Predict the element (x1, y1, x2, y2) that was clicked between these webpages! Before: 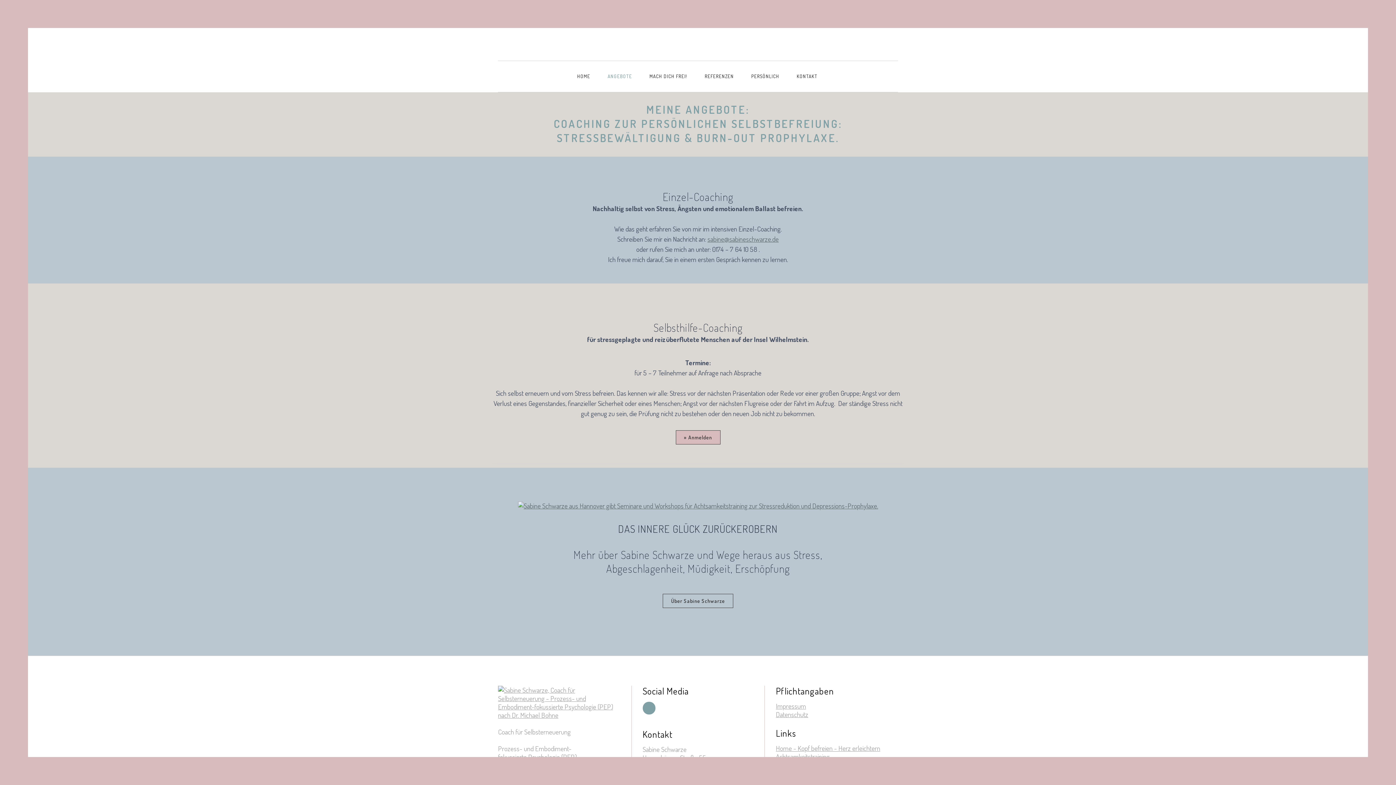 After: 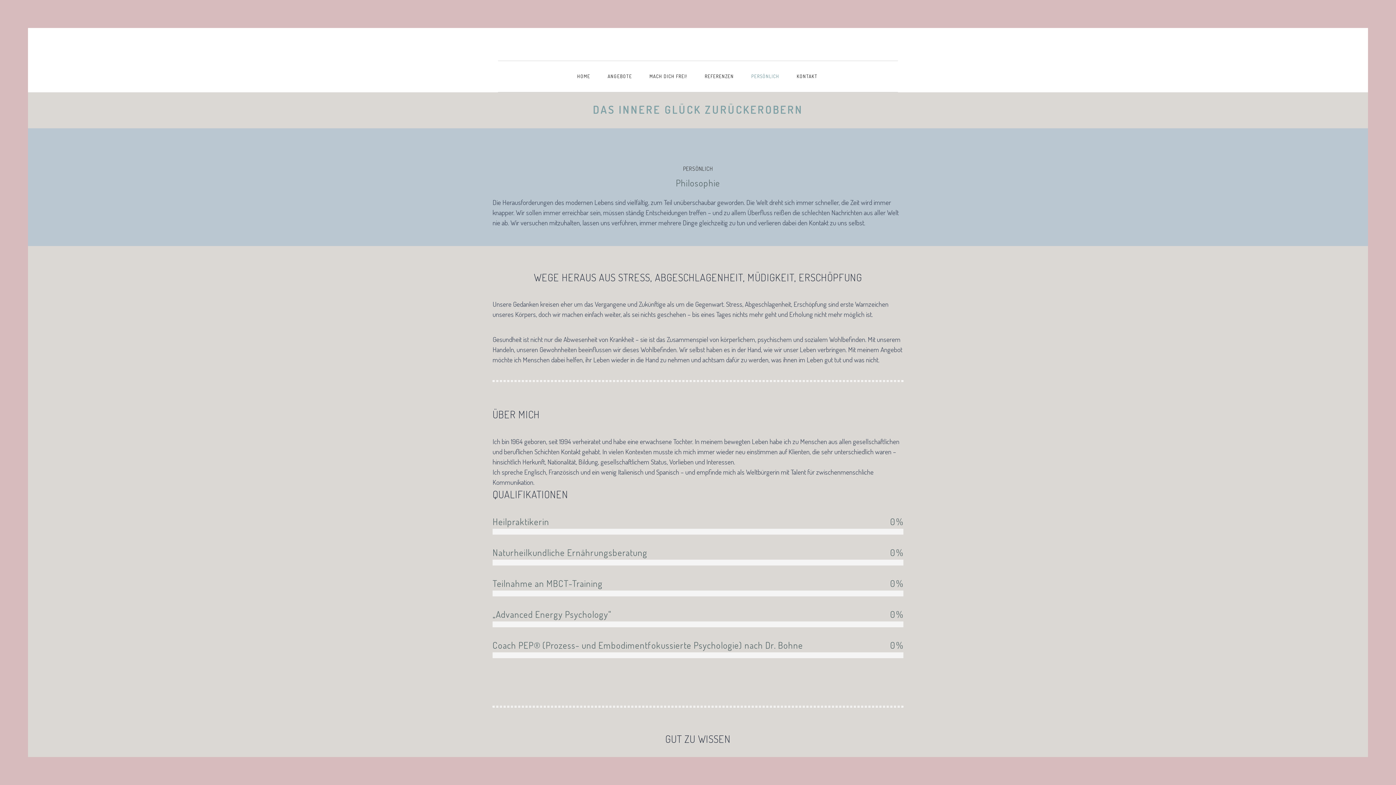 Action: bbox: (662, 594, 733, 608) label: Über Sabine Schwarze